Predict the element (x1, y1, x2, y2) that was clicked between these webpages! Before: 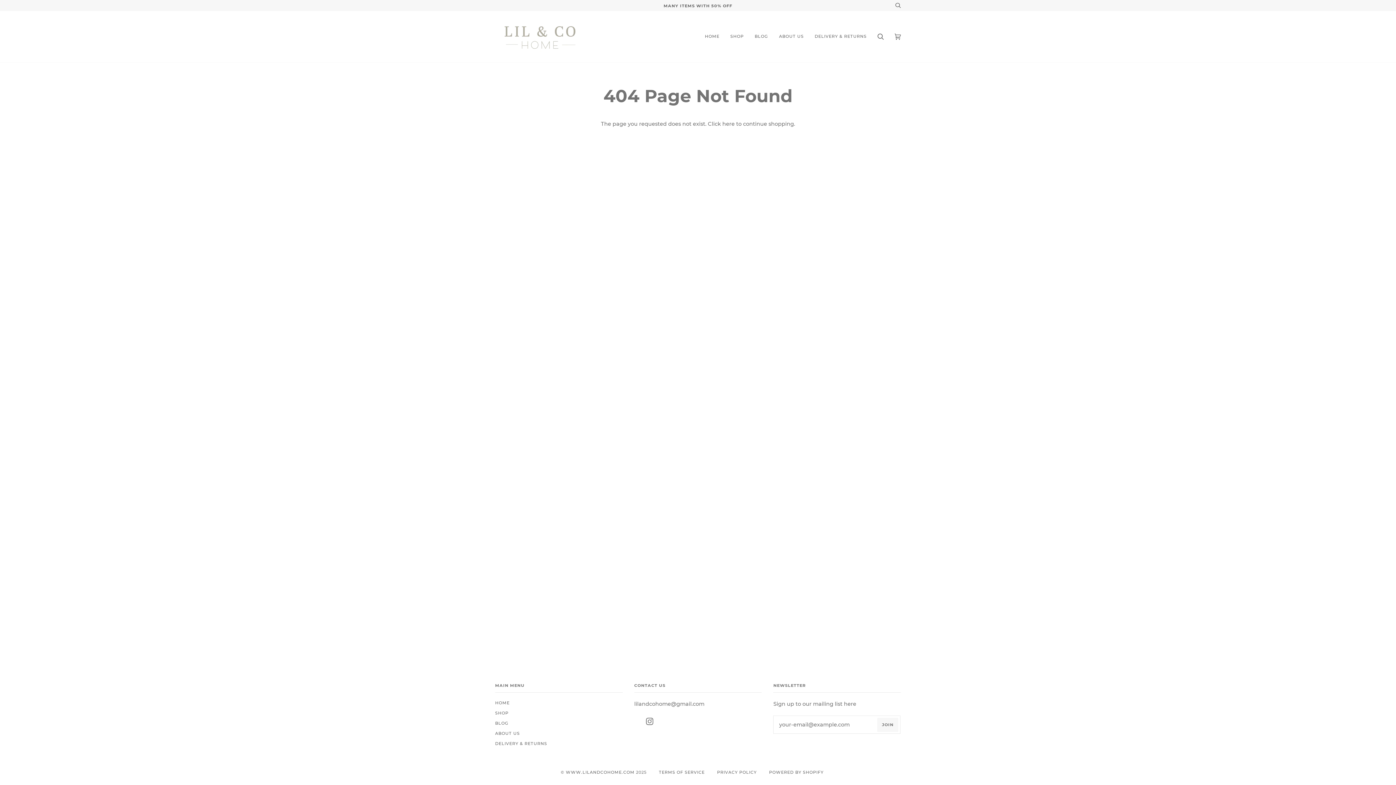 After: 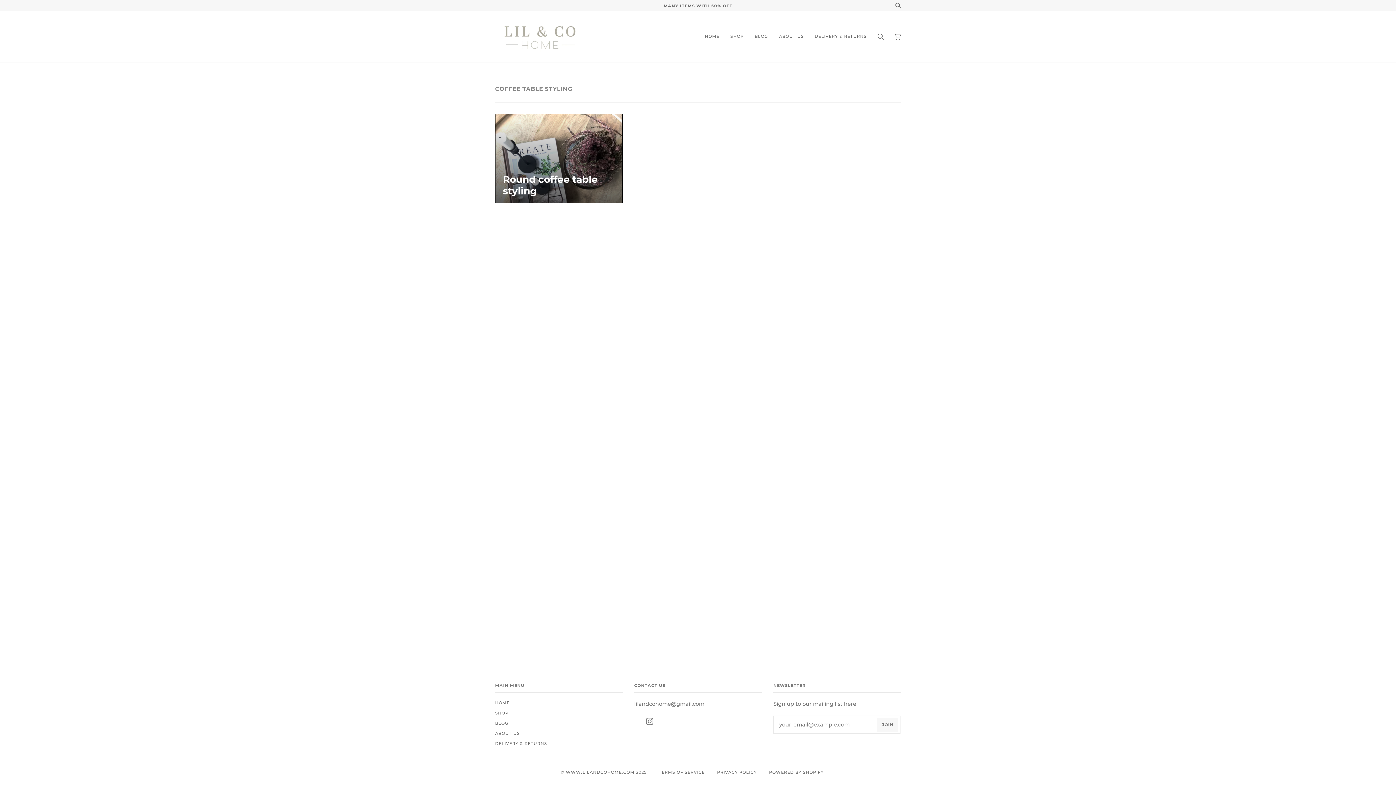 Action: label: BLOG bbox: (495, 721, 508, 726)